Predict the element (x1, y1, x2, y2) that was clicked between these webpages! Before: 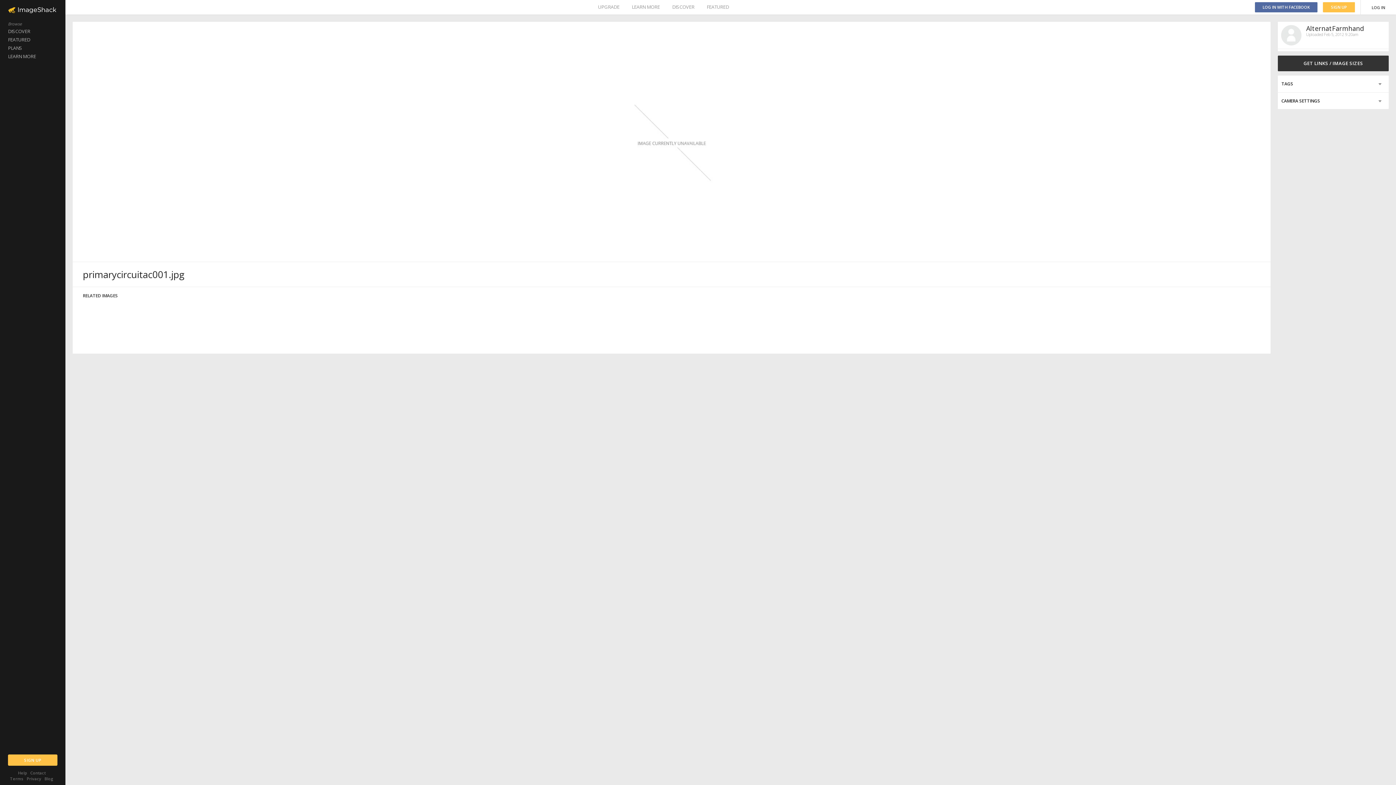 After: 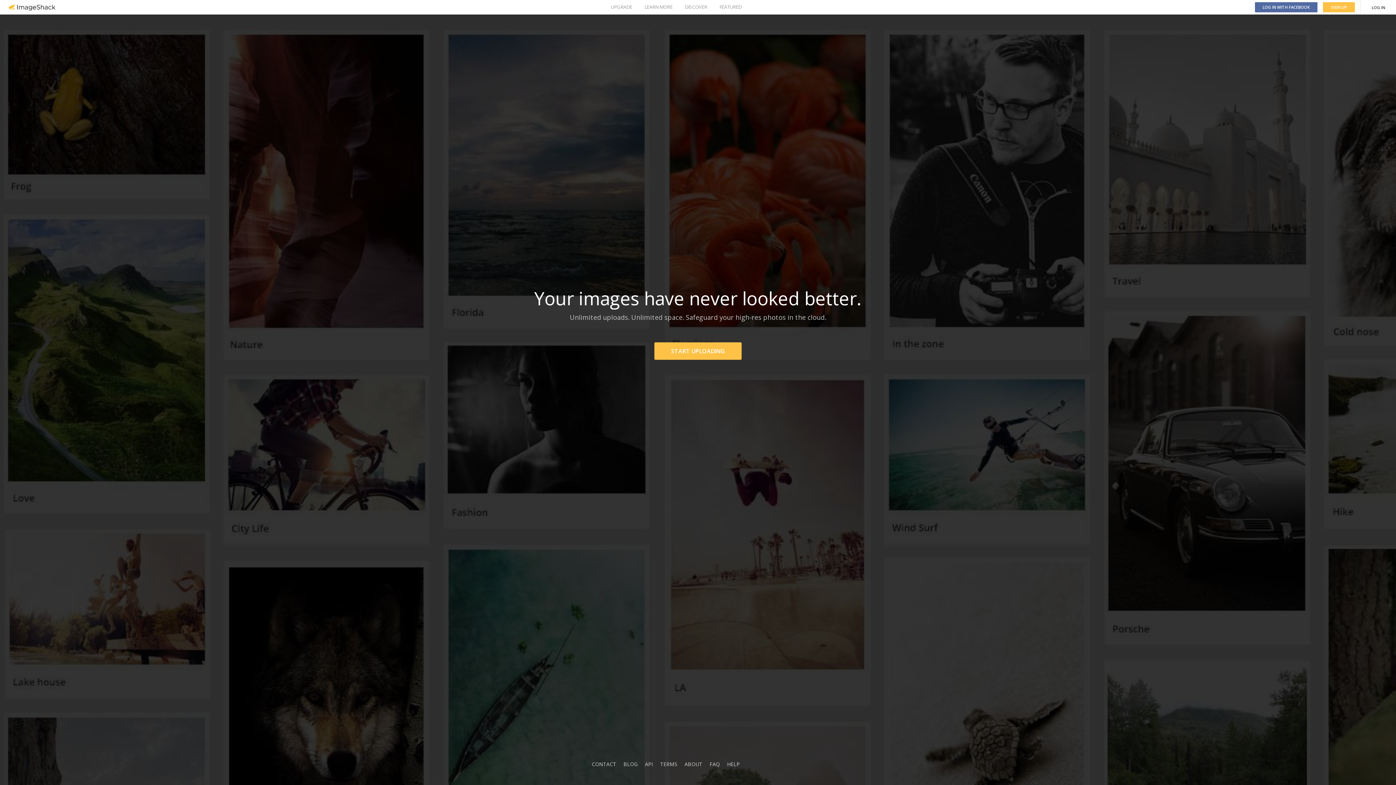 Action: bbox: (44, 776, 53, 781) label: Blog